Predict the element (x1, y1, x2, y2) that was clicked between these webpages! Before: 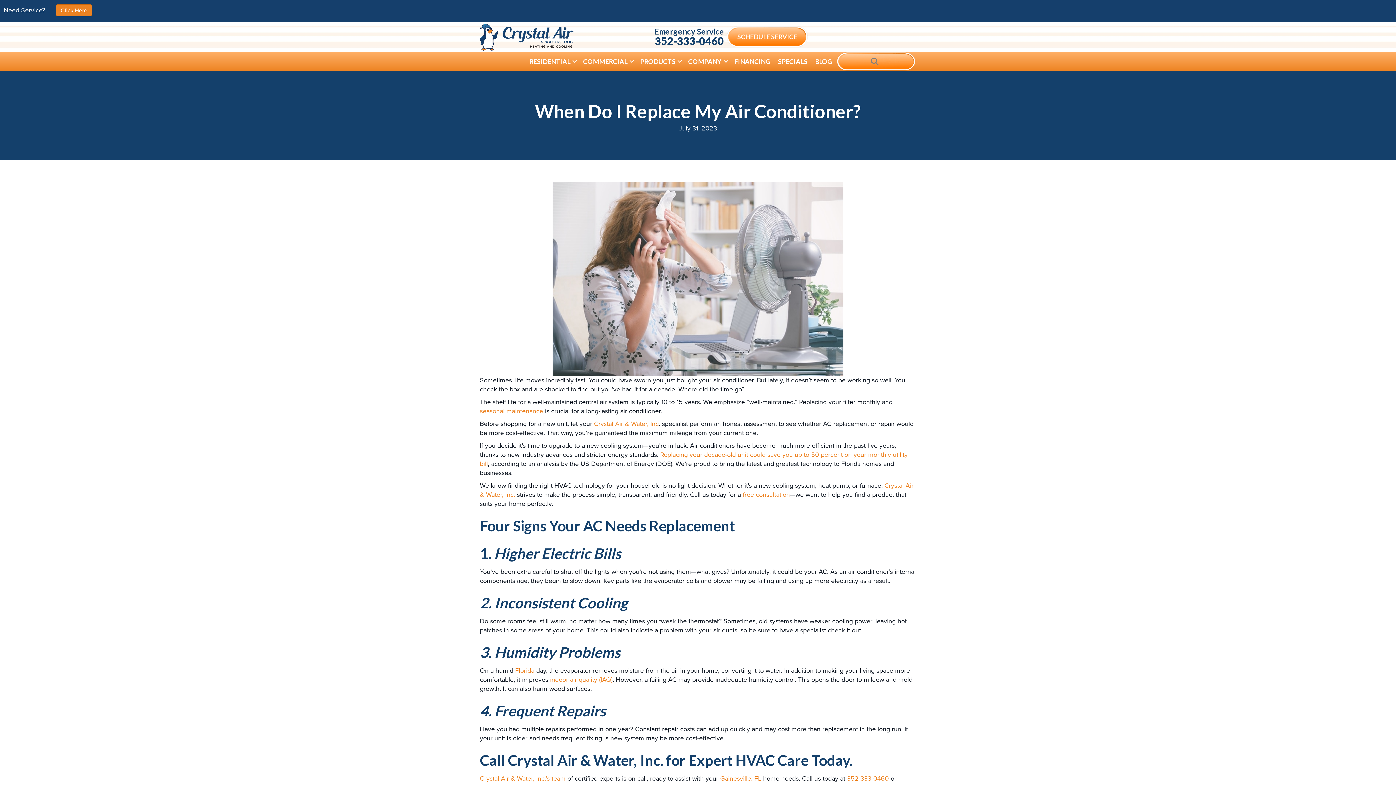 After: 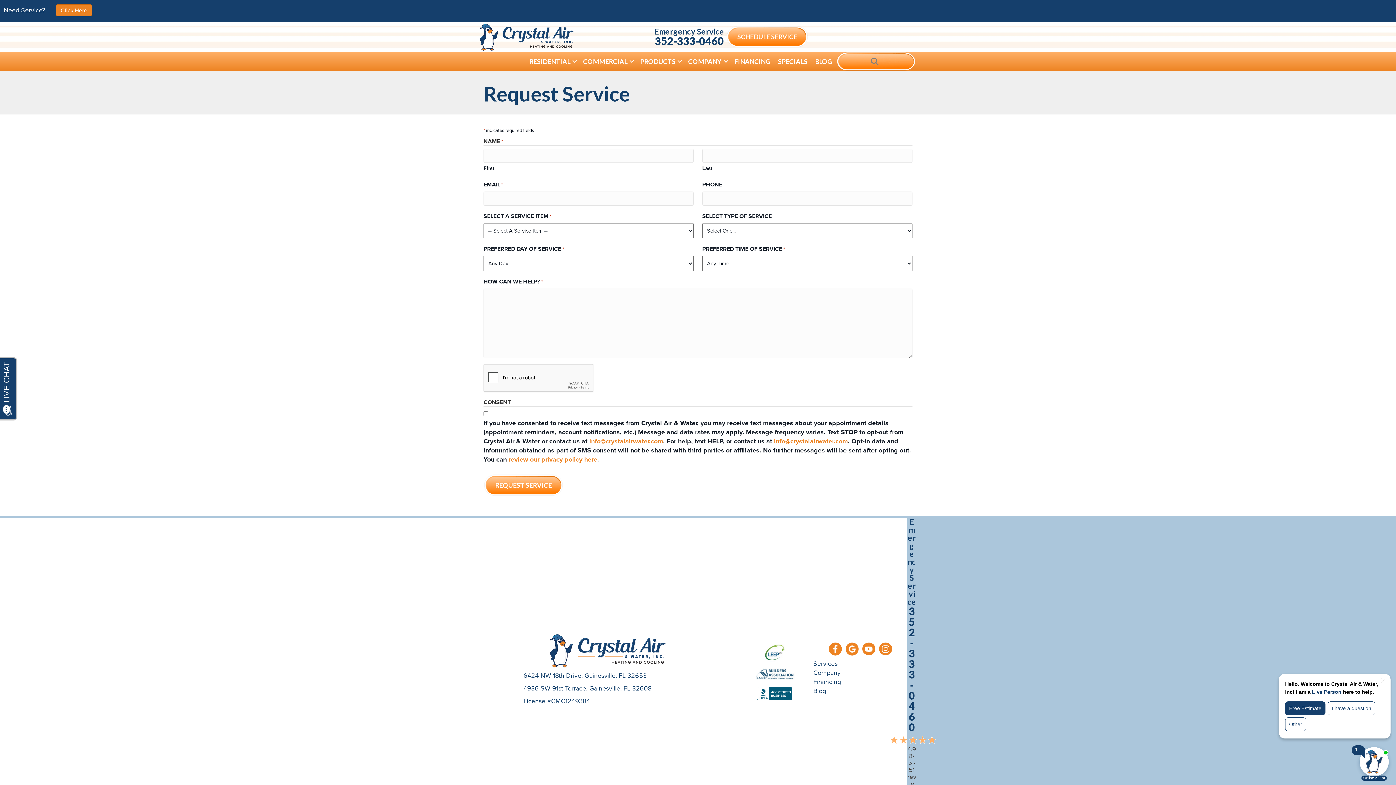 Action: bbox: (726, 25, 808, 48) label: SCHEDULE SERVICE